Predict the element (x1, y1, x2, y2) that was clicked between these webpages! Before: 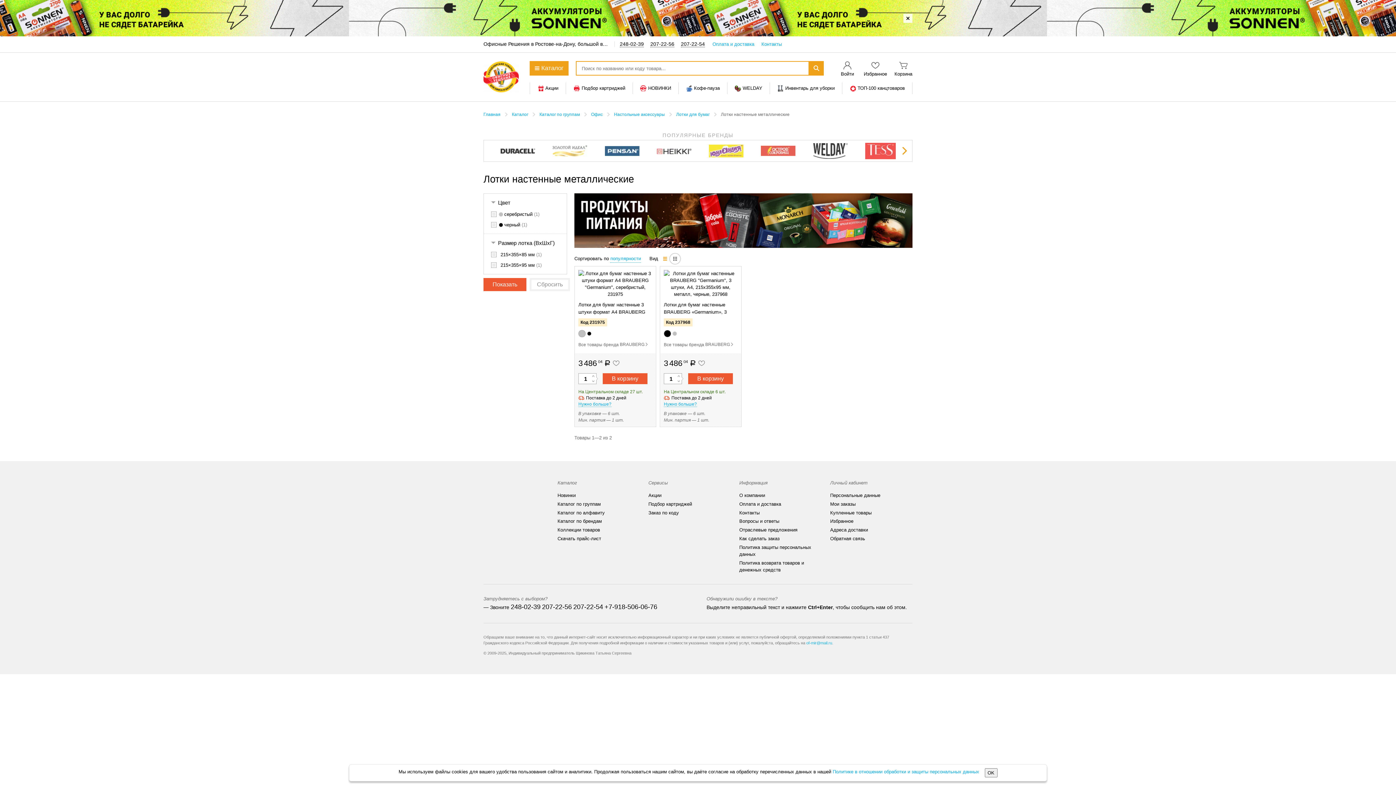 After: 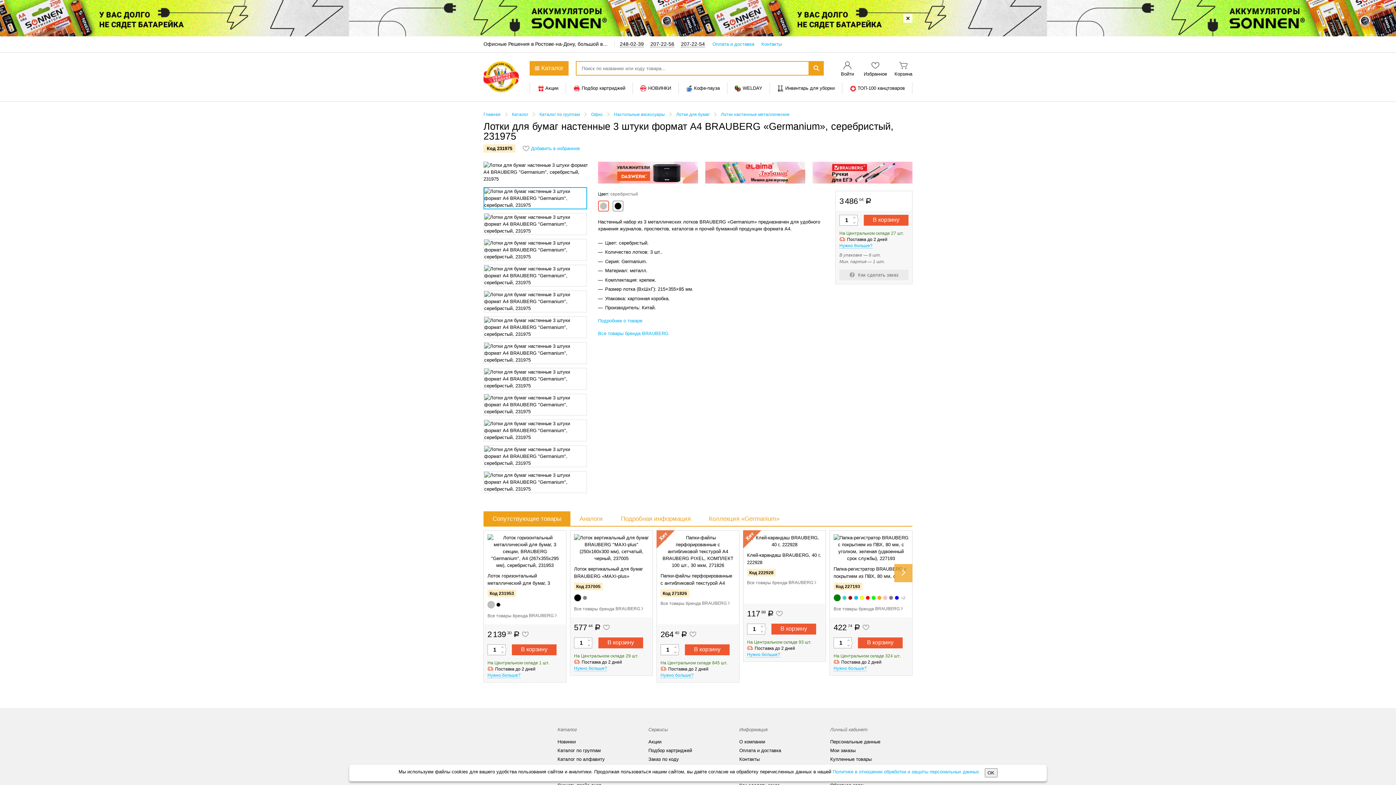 Action: bbox: (578, 329, 586, 337)